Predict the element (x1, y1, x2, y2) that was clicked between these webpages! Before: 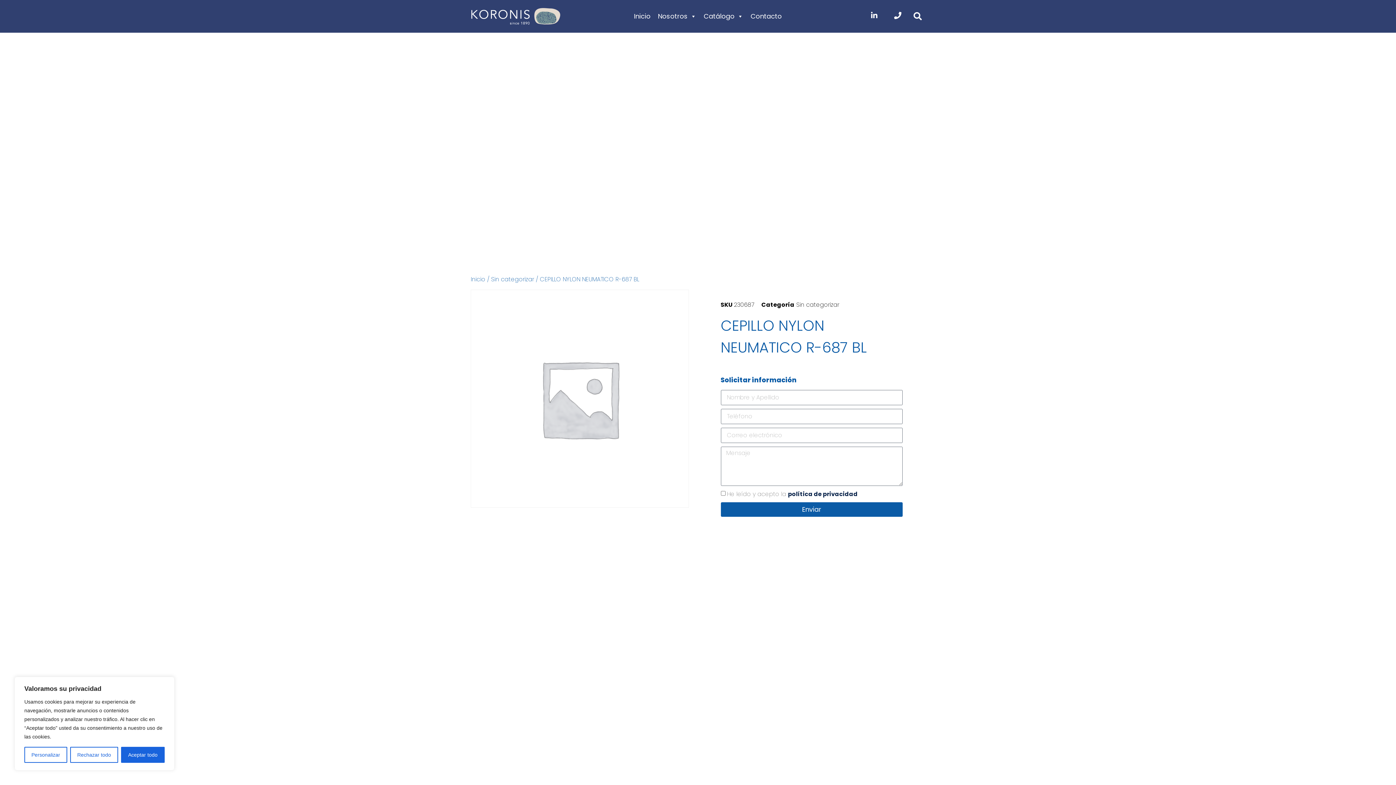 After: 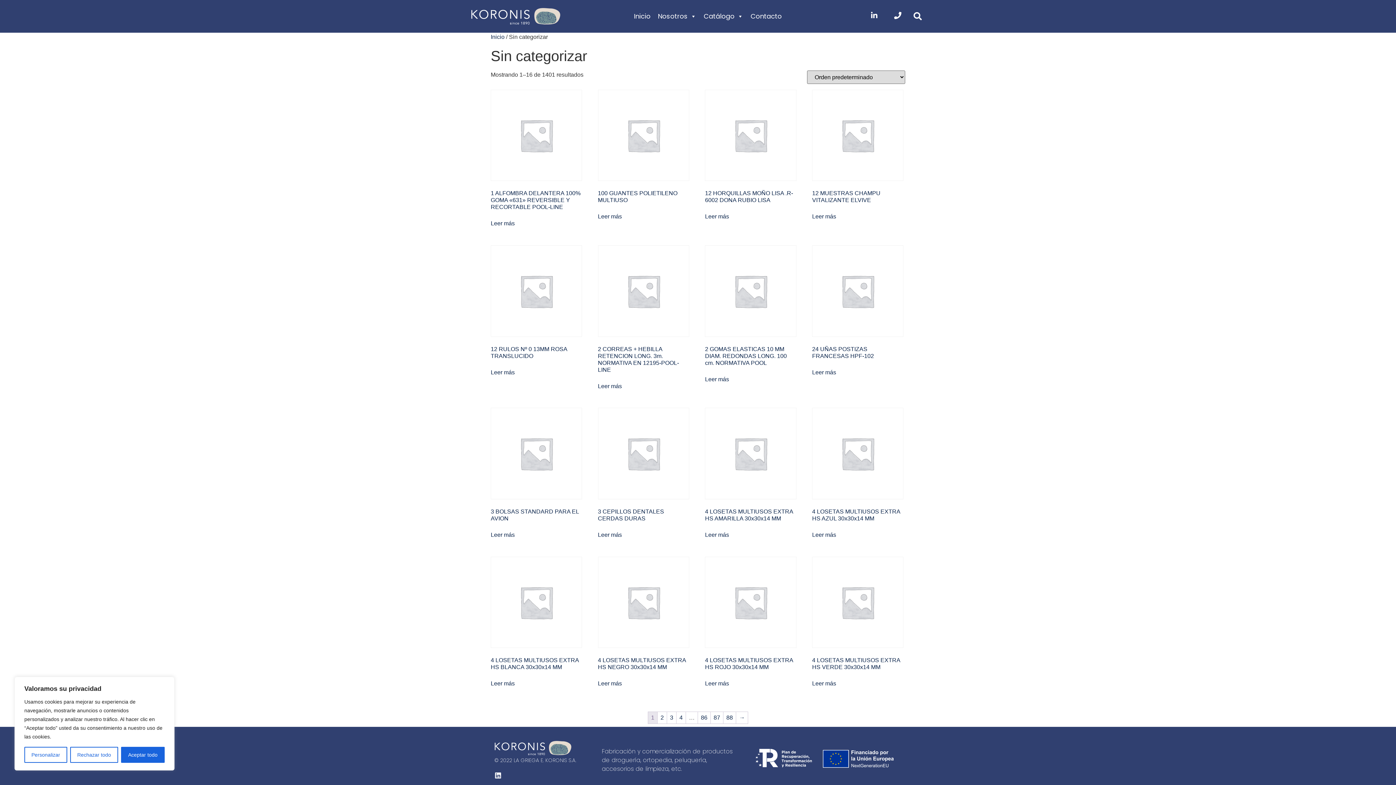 Action: label: Sin categorizar bbox: (491, 275, 534, 283)